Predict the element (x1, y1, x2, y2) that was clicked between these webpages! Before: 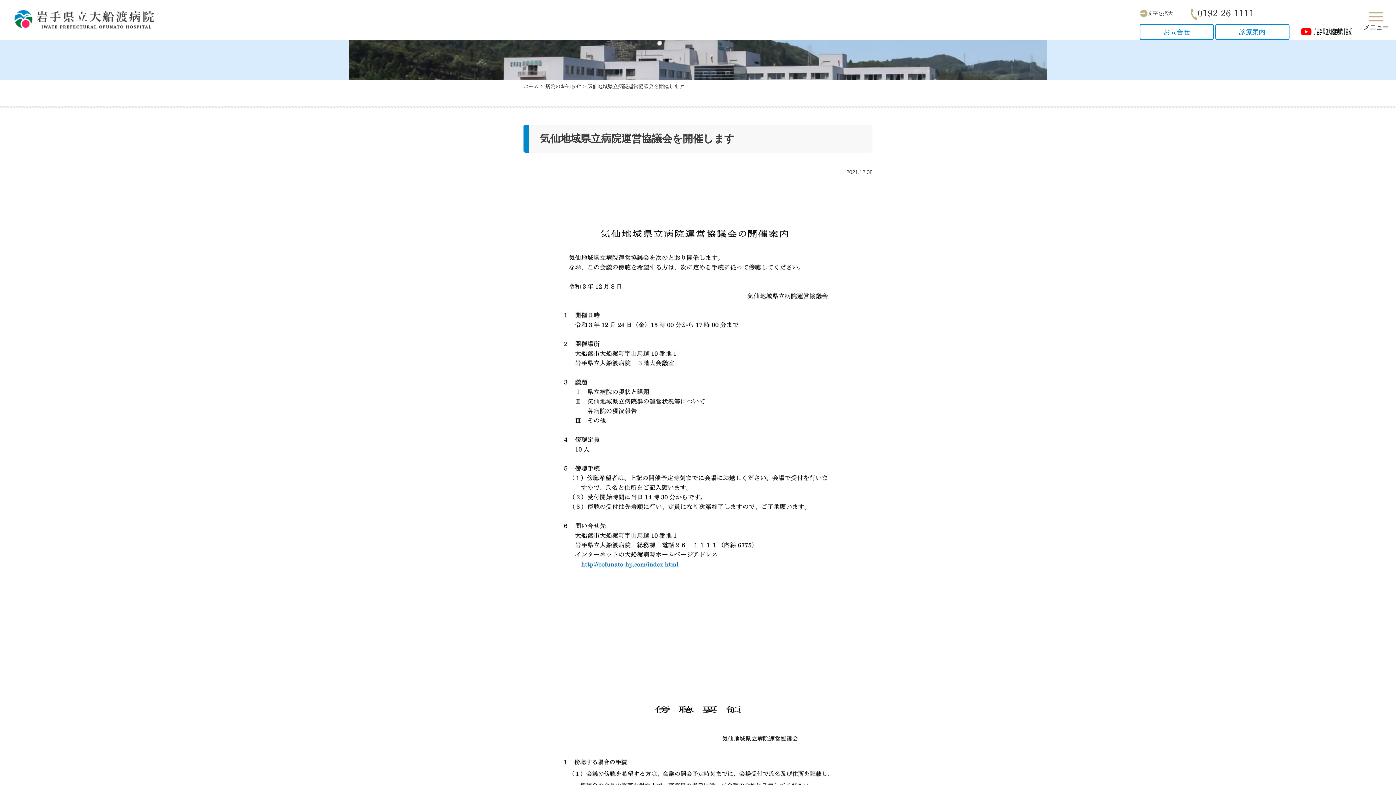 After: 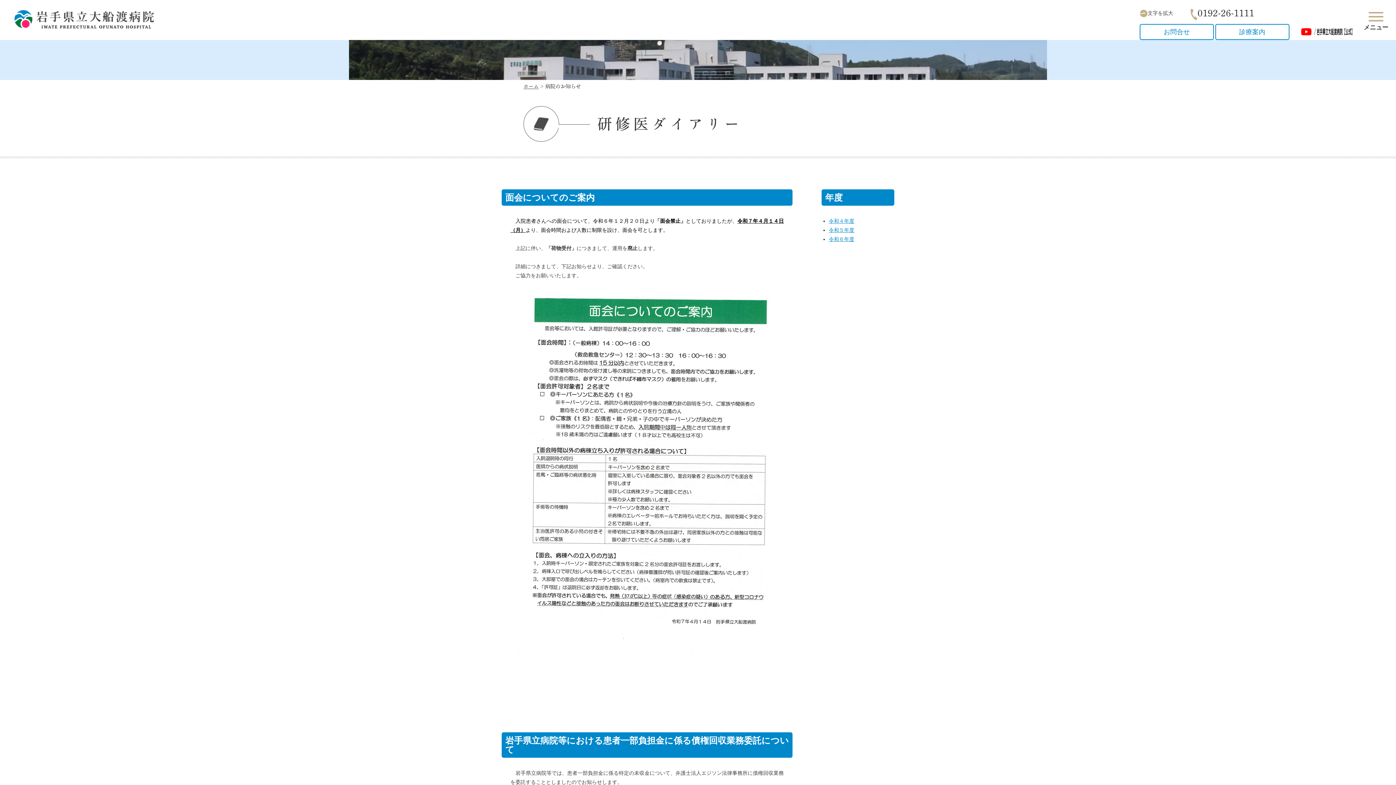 Action: label: 病院のお知らせ bbox: (545, 84, 581, 89)